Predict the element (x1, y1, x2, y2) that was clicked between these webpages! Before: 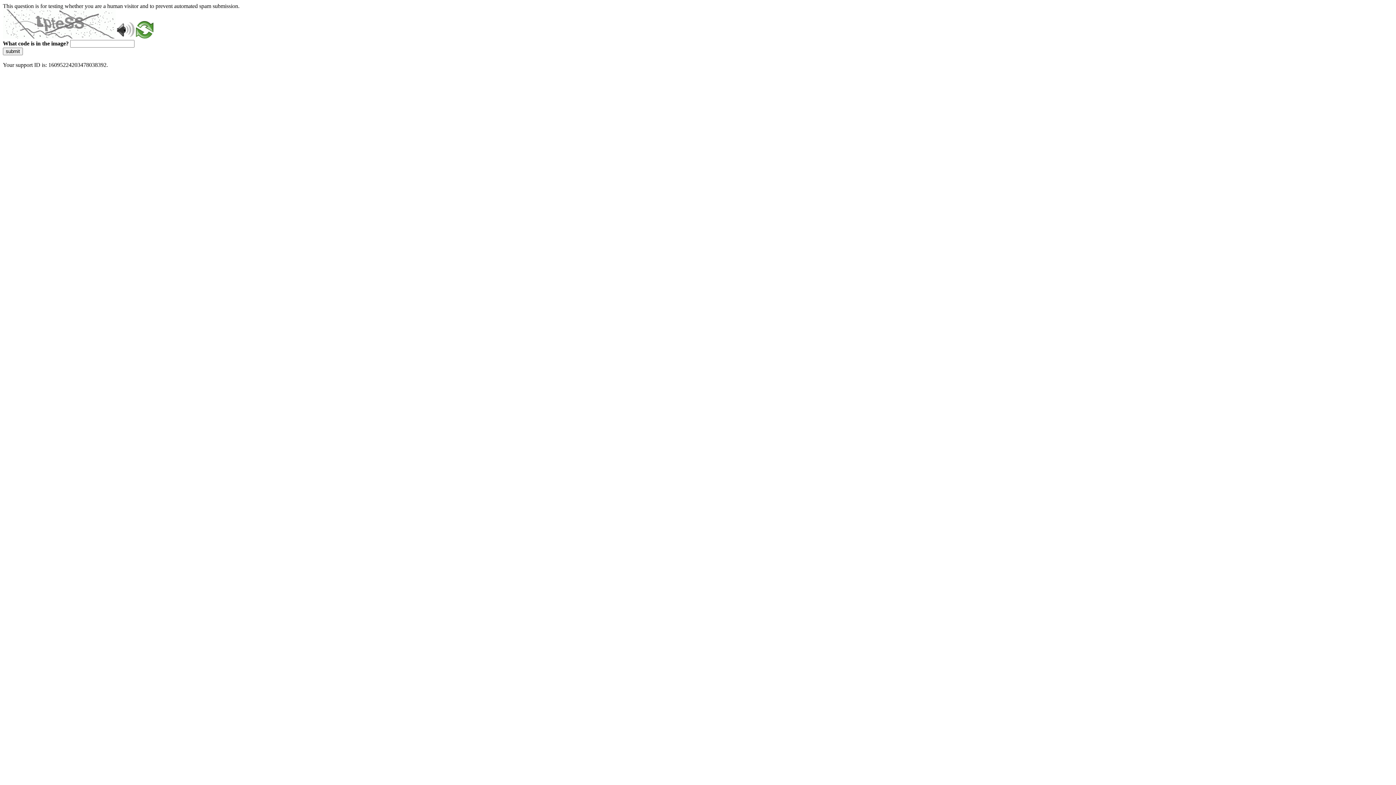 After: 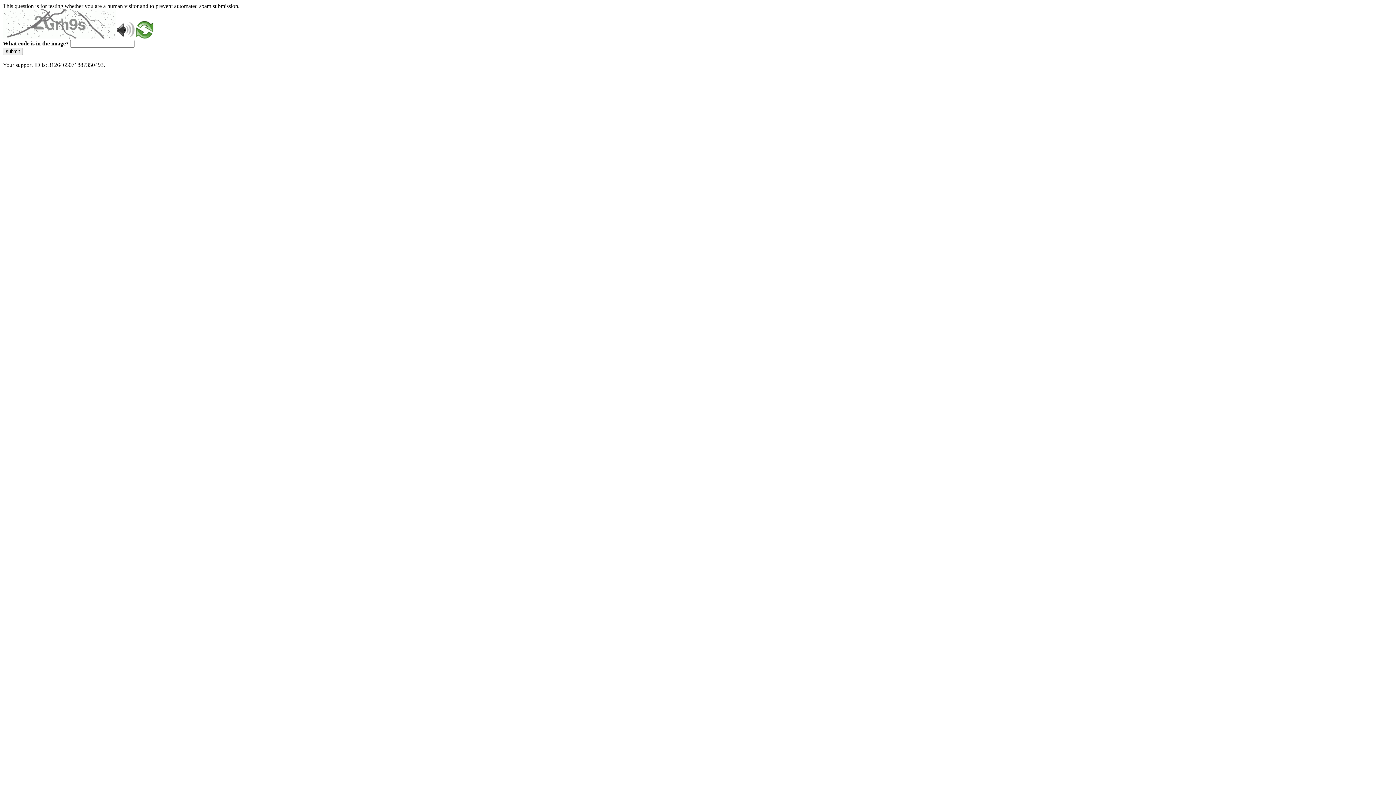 Action: label: submit bbox: (2, 47, 22, 55)